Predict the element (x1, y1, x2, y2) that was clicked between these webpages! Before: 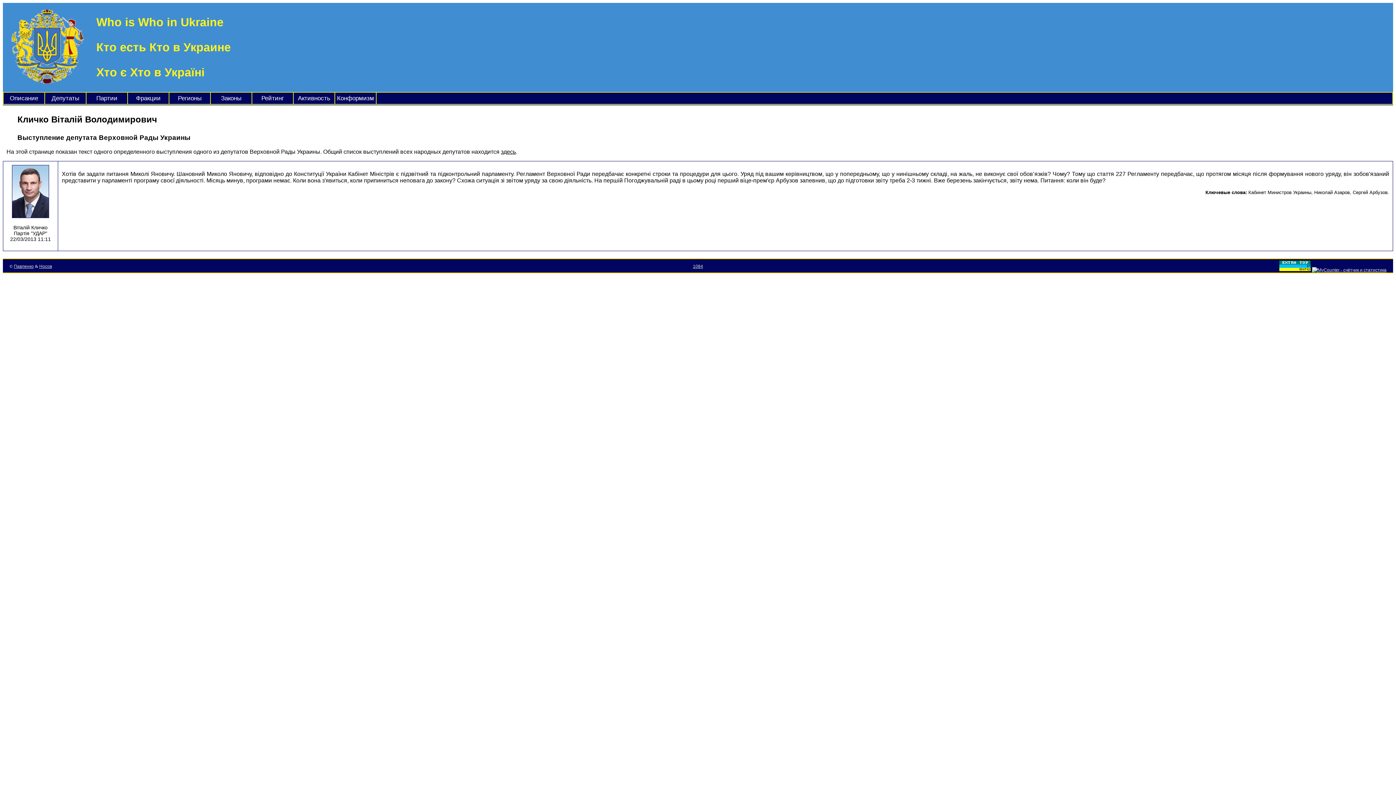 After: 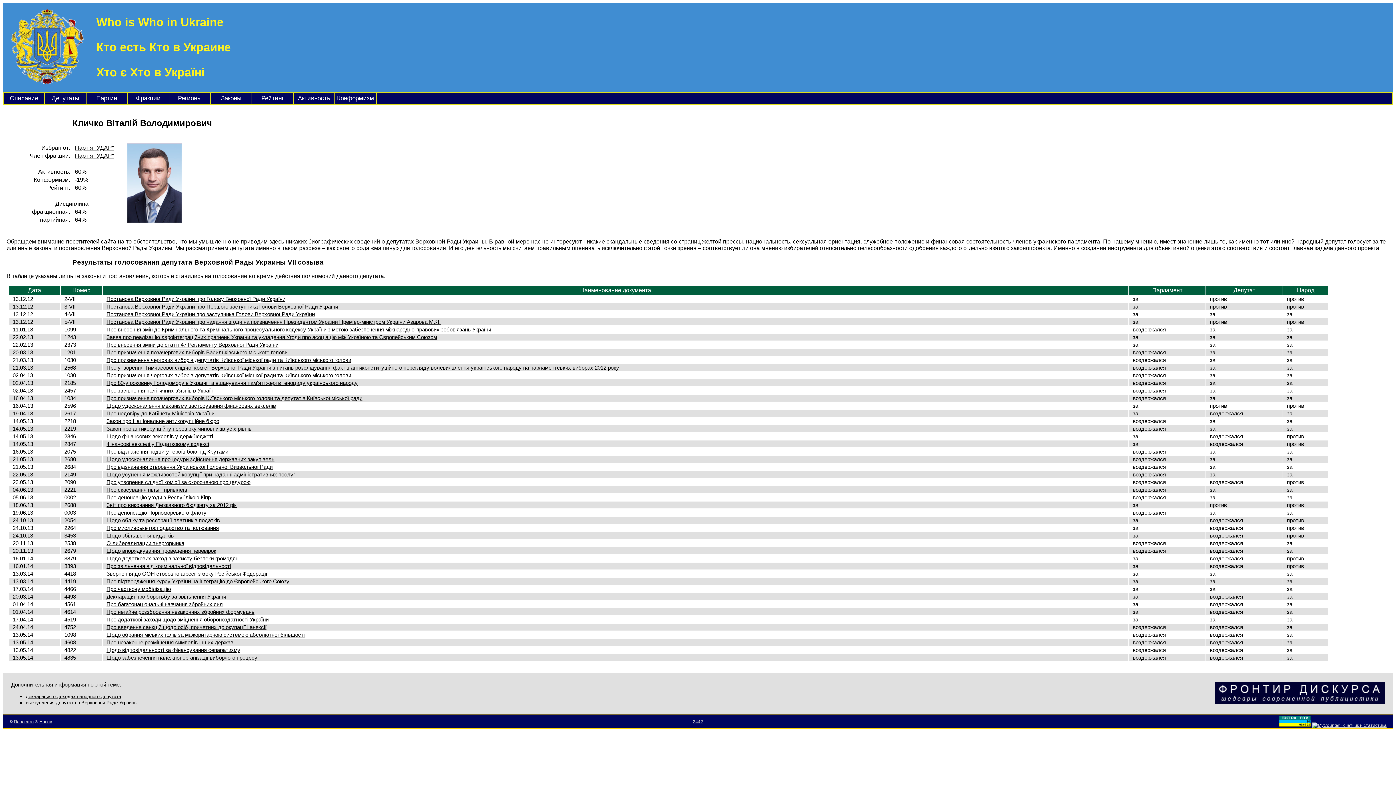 Action: bbox: (12, 212, 49, 219)